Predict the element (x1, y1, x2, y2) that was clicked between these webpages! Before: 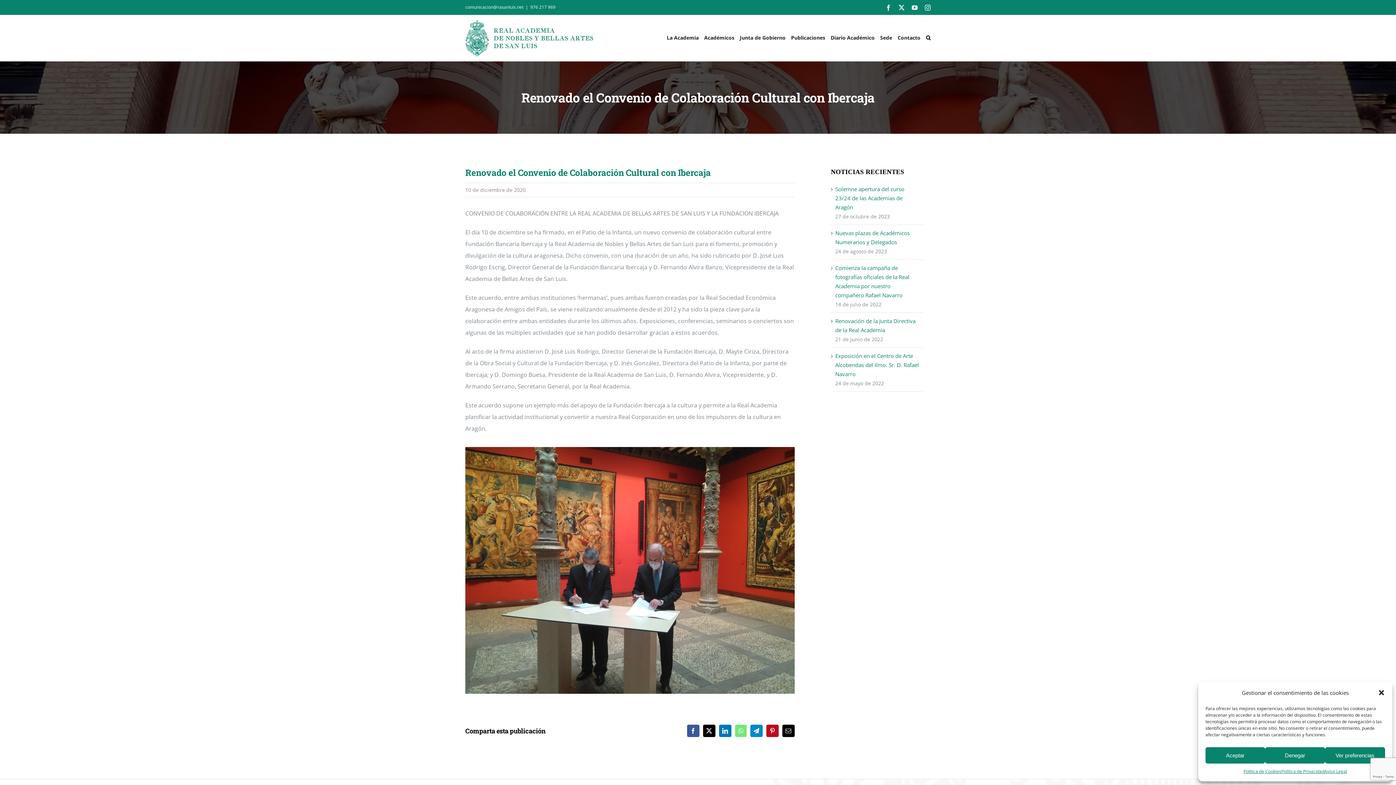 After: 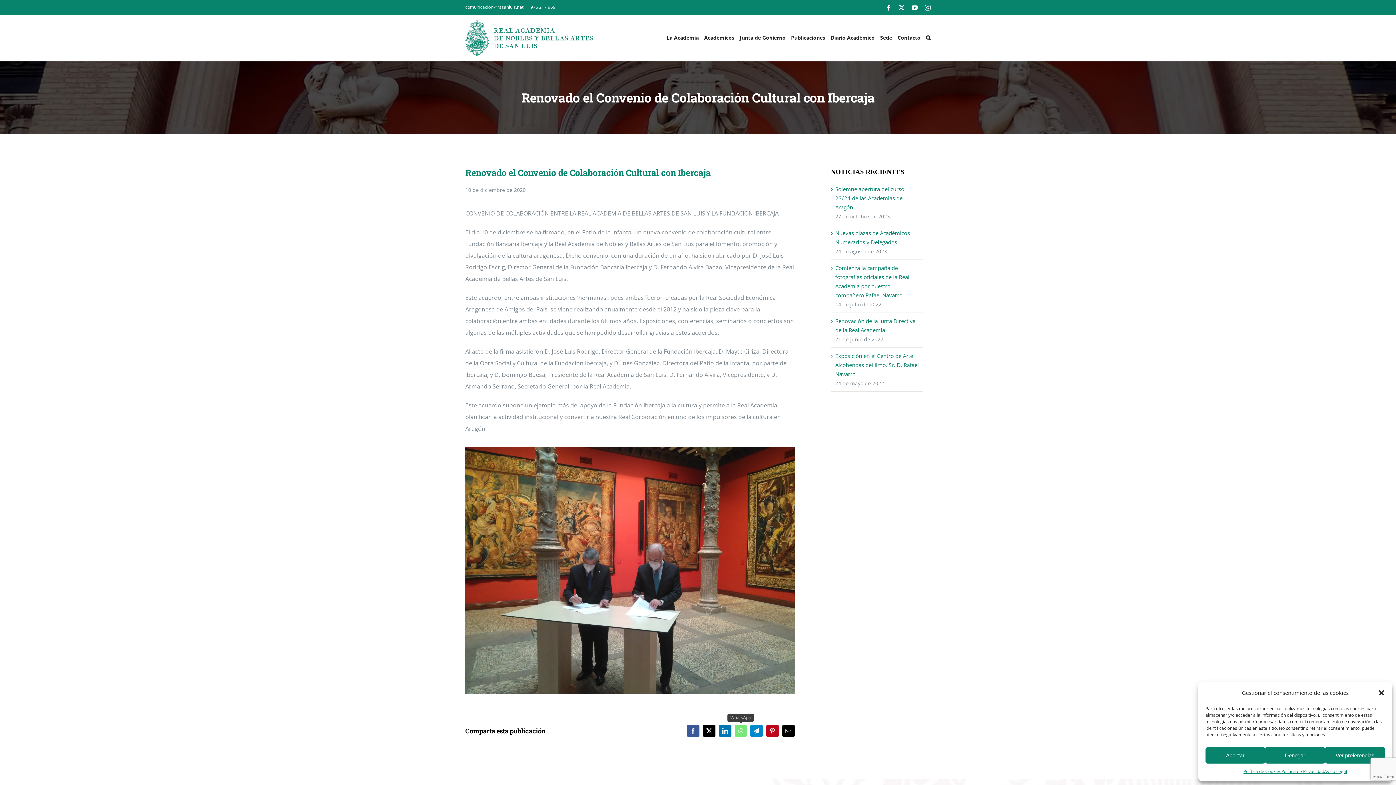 Action: label: WhatsApp bbox: (735, 725, 746, 737)